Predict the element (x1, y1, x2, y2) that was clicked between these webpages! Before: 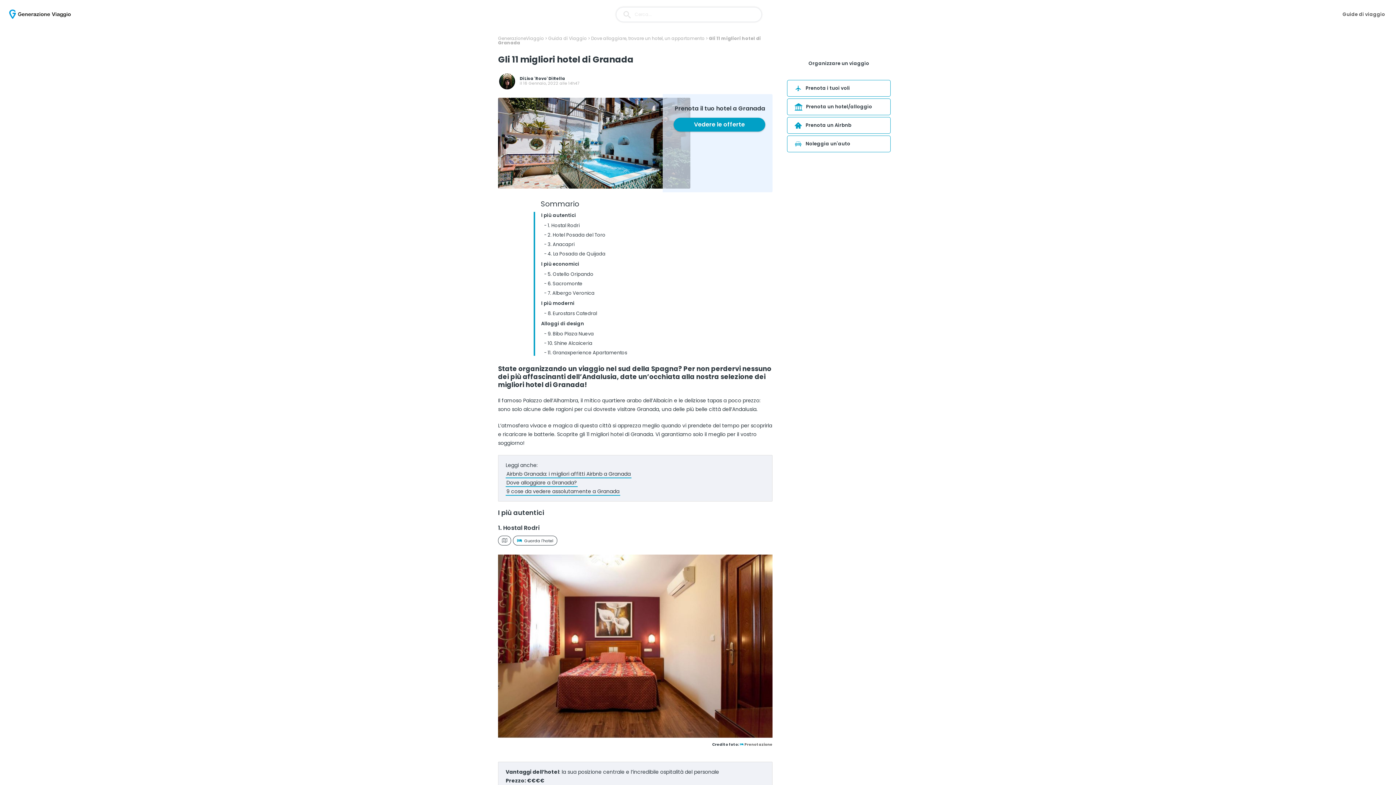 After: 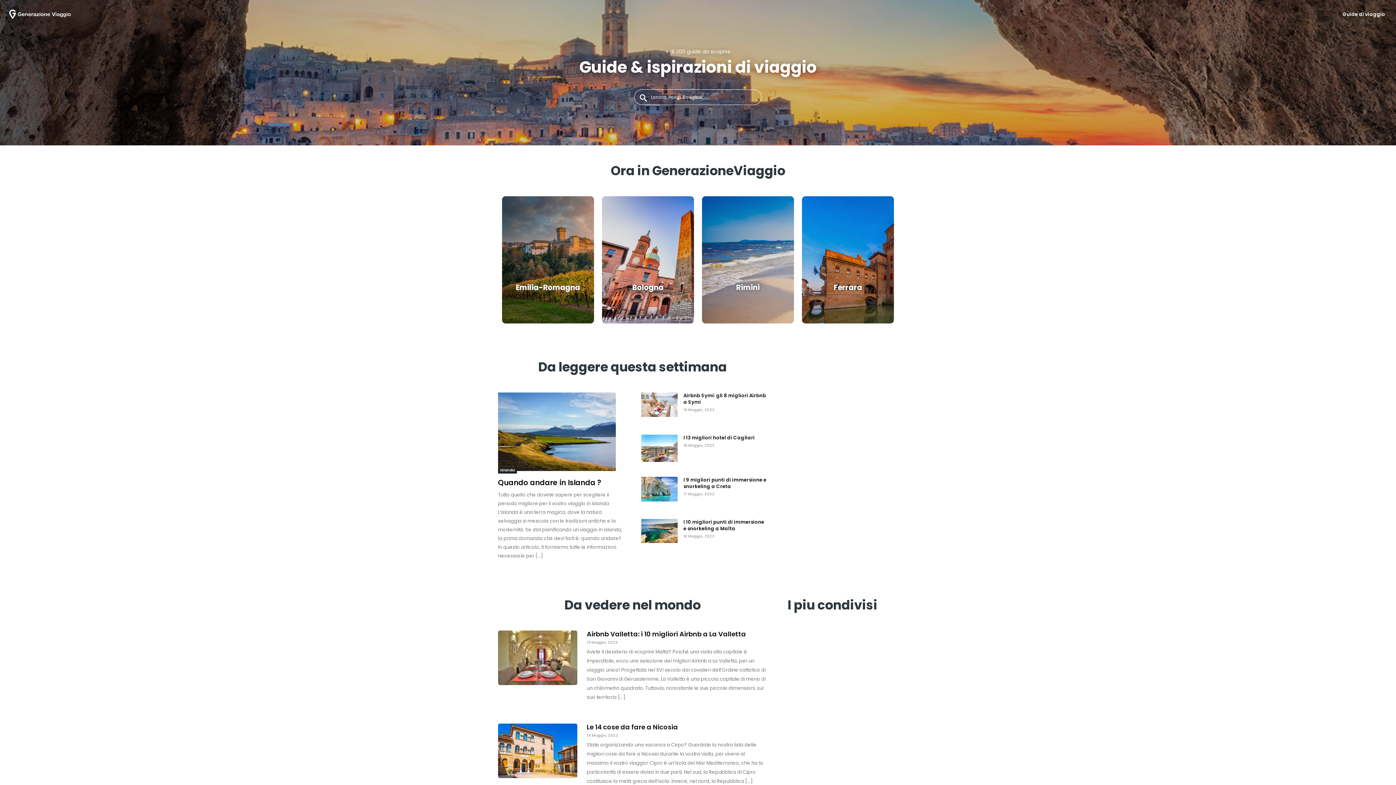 Action: bbox: (498, 35, 544, 41) label: GenerazioneViaggio